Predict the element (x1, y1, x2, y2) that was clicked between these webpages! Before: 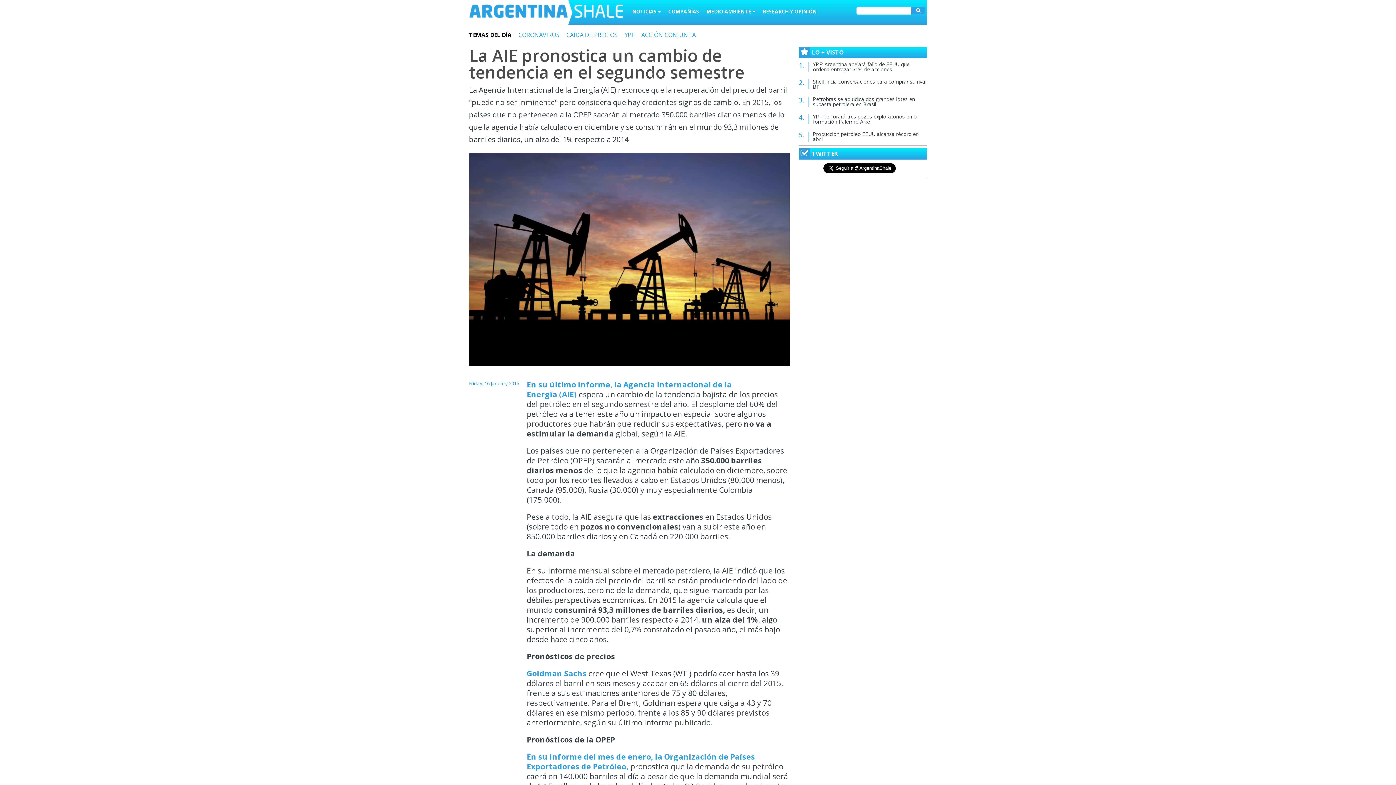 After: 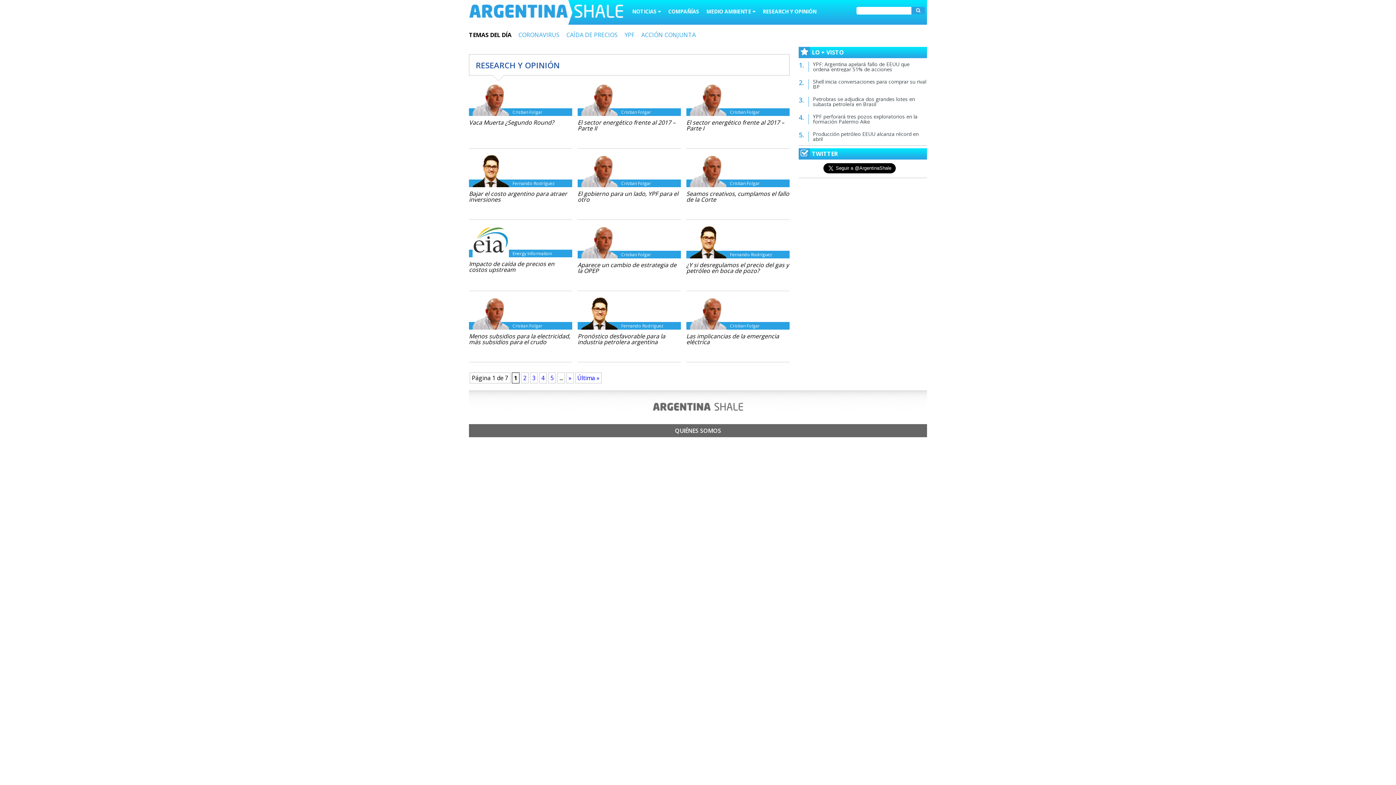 Action: label: RESEARCH Y OPINIÓN bbox: (759, 0, 820, 24)